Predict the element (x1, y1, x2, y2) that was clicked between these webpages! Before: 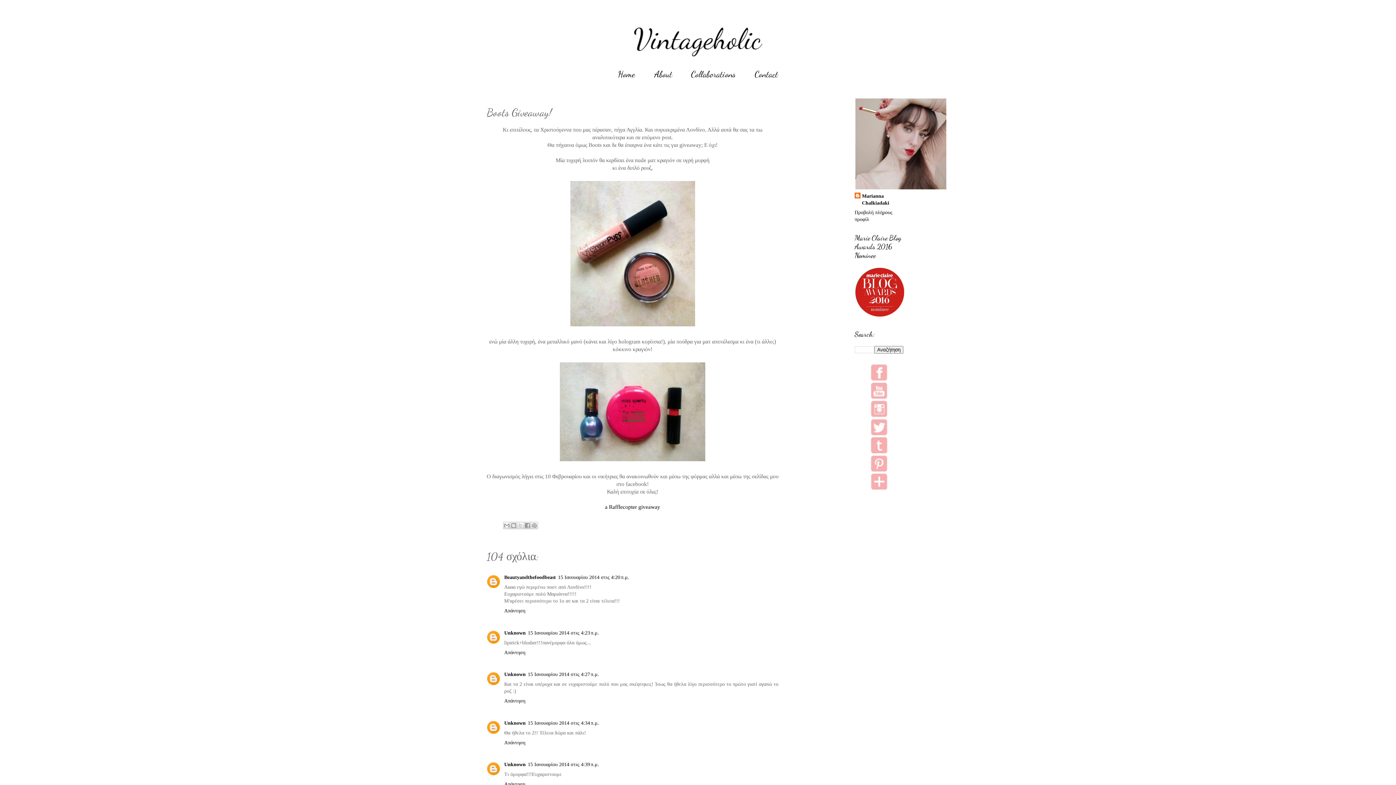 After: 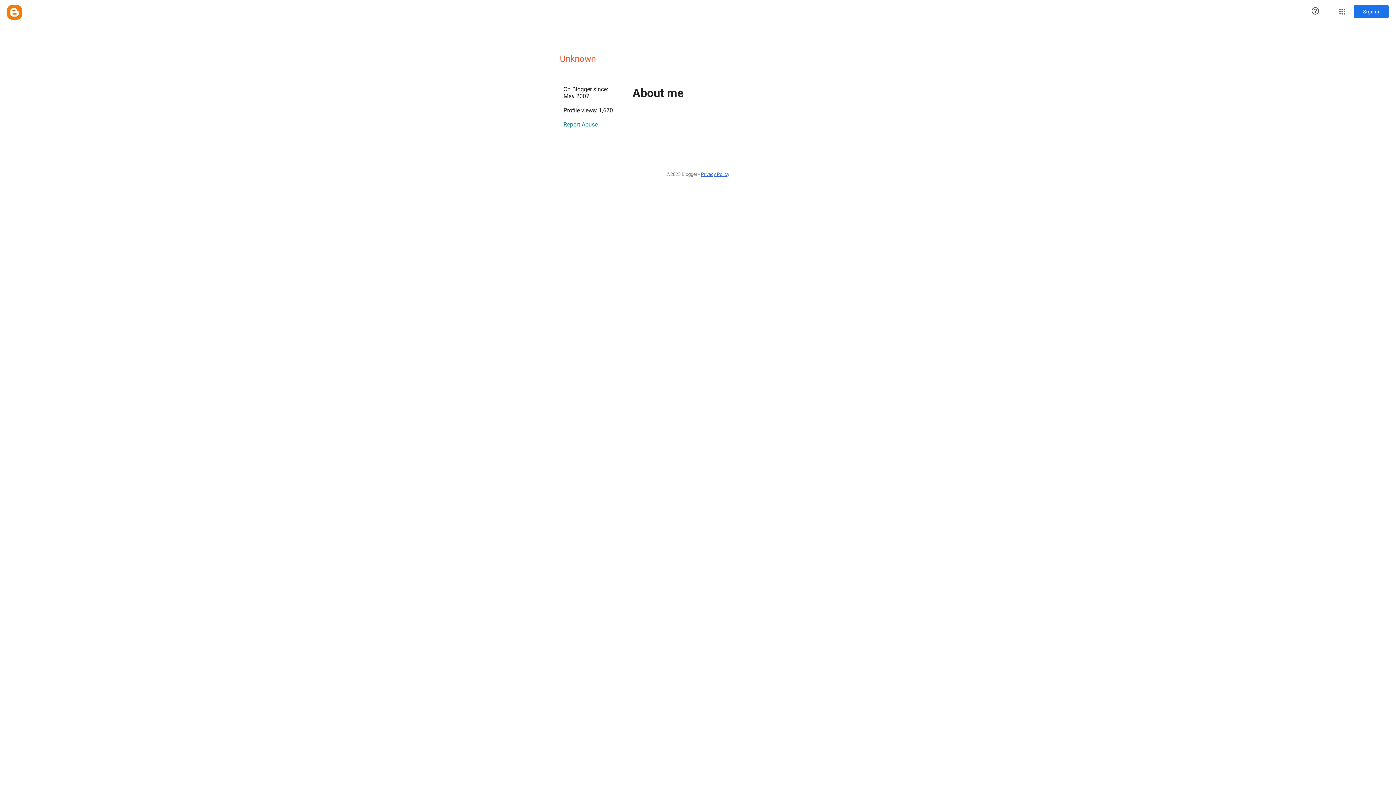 Action: bbox: (504, 630, 525, 635) label: Unknown